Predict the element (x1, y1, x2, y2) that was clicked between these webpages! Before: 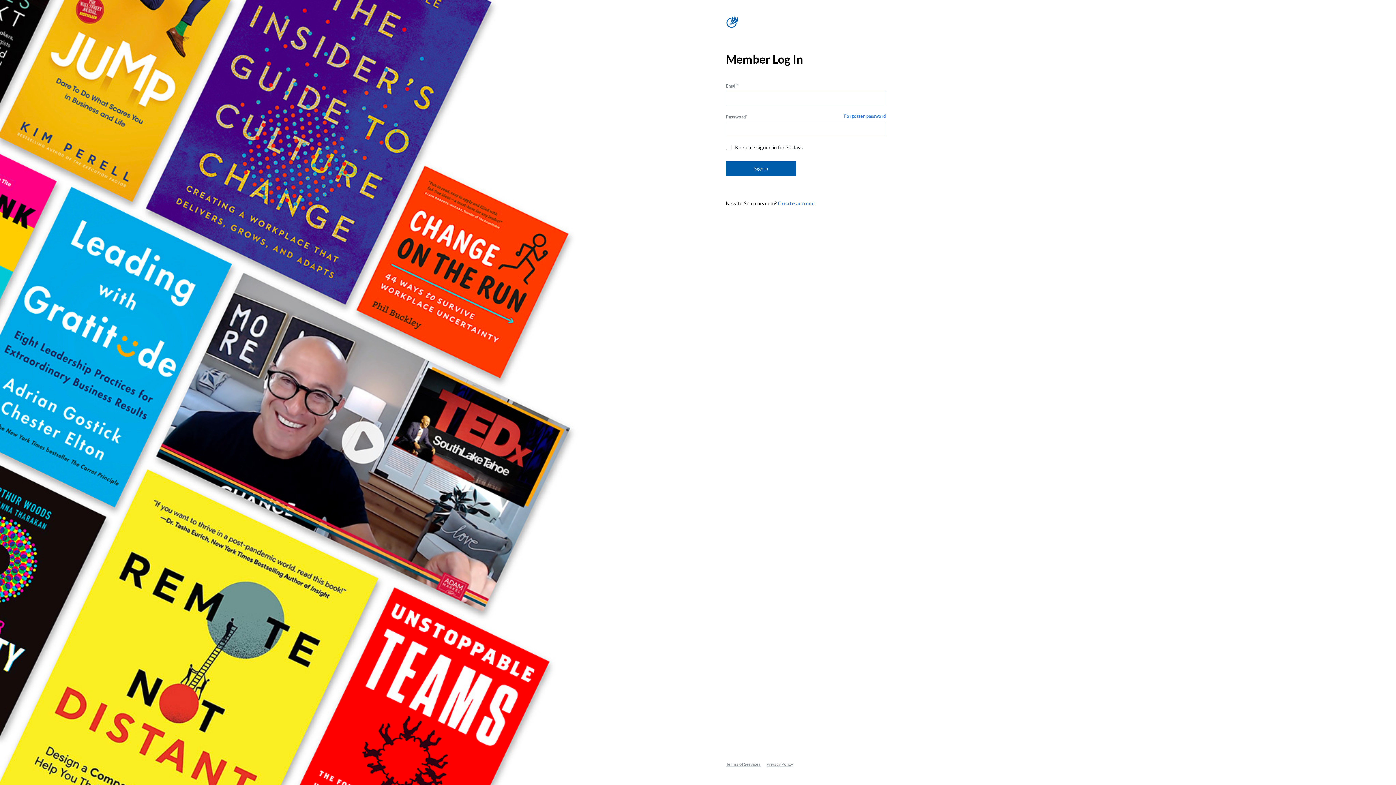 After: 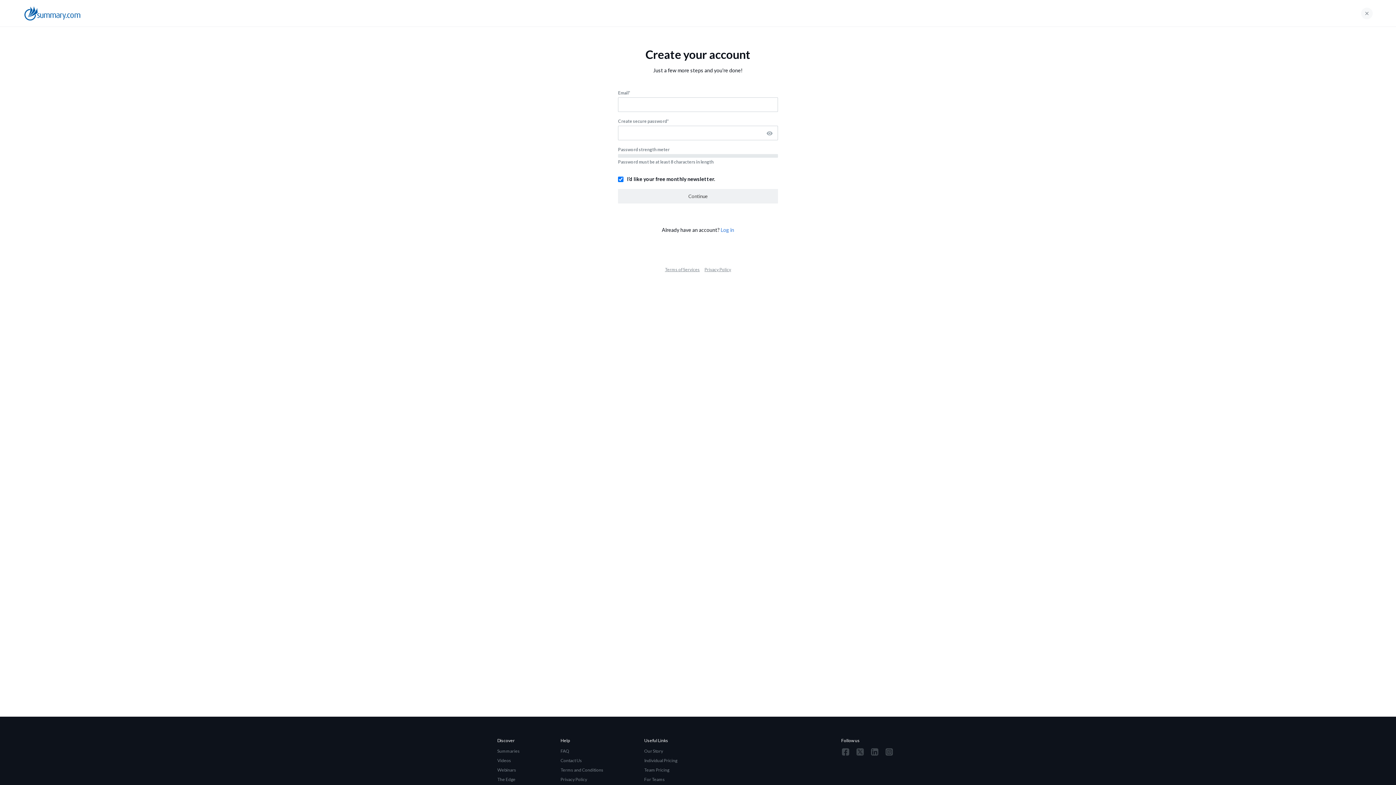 Action: label: Create account bbox: (778, 200, 815, 206)